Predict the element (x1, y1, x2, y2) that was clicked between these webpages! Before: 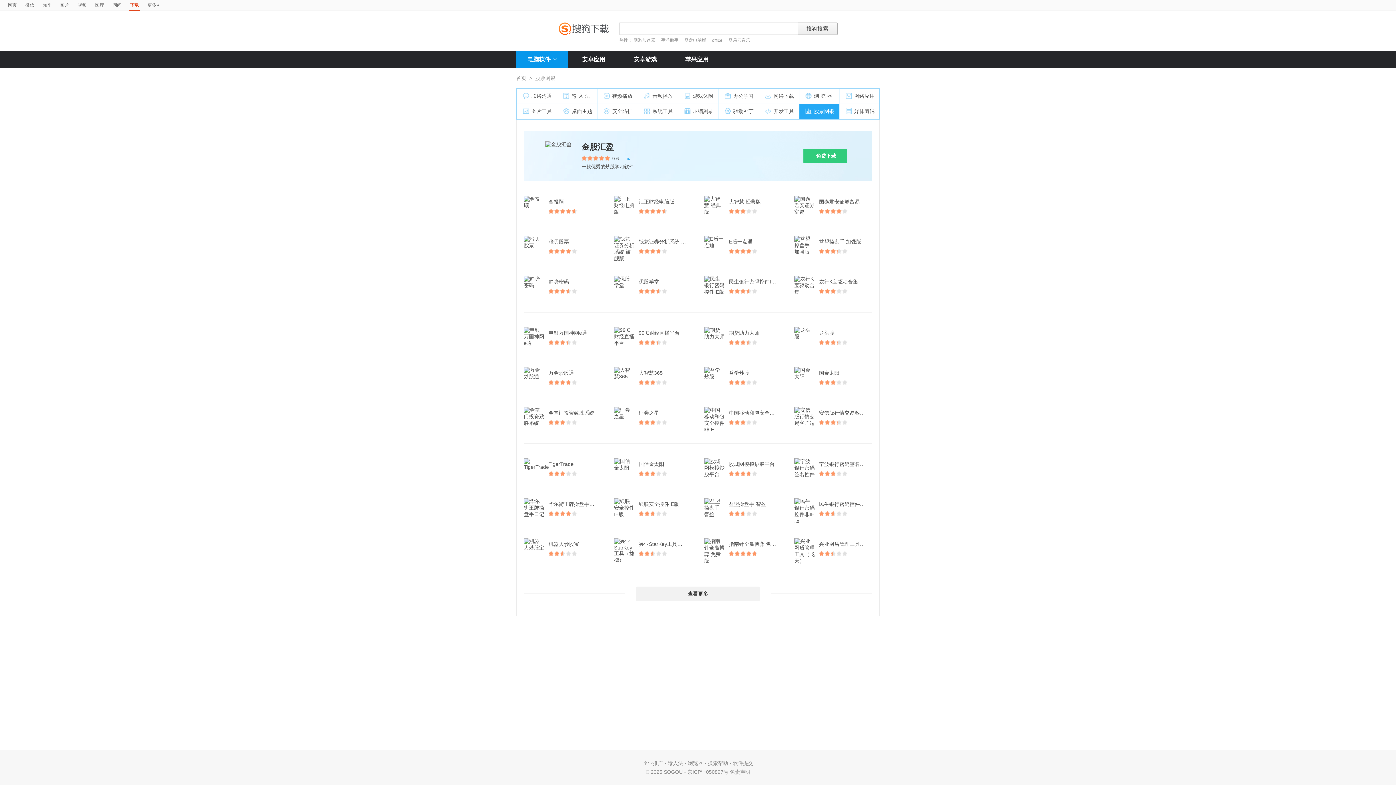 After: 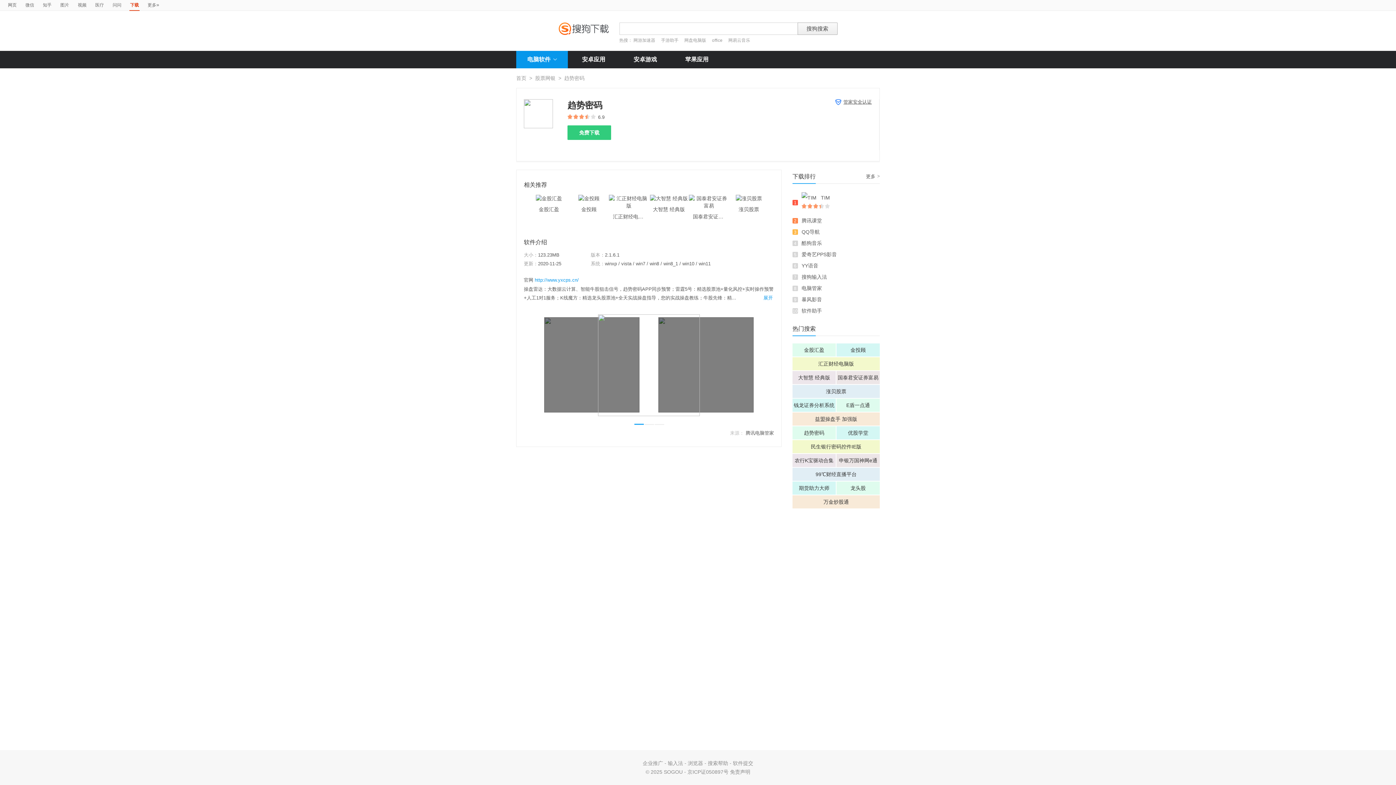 Action: bbox: (548, 276, 576, 287) label: 趋势密码